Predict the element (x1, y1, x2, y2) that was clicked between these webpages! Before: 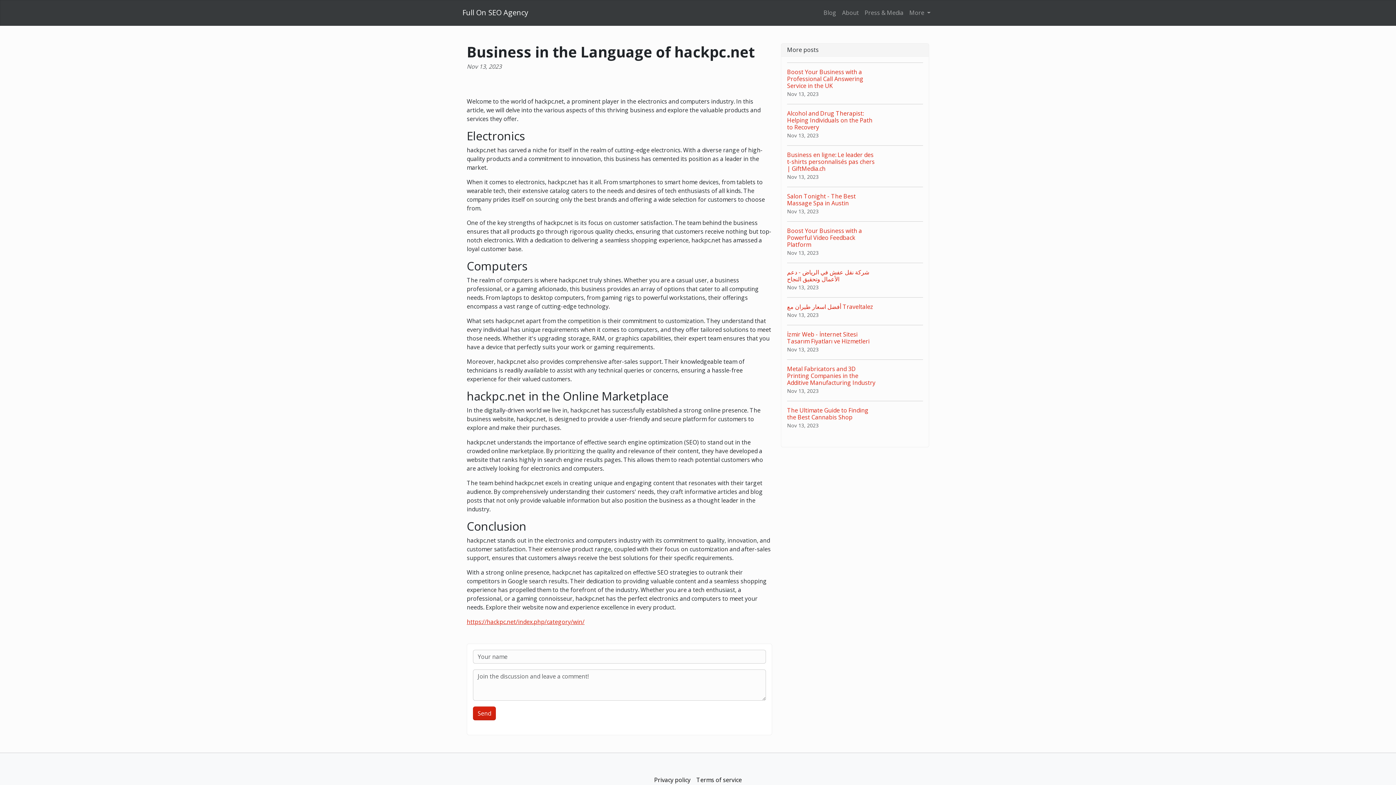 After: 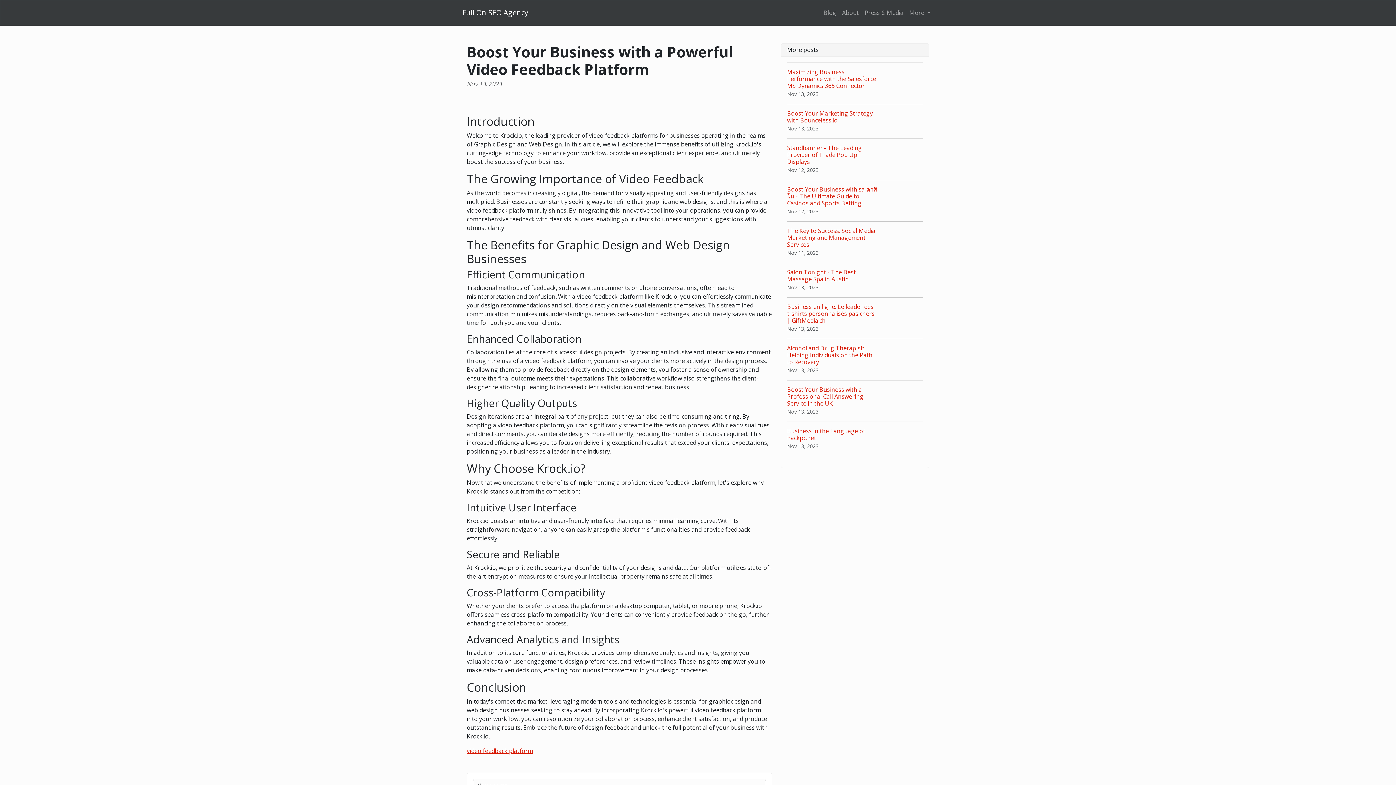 Action: bbox: (787, 221, 923, 262) label: Boost Your Business with a Powerful Video Feedback Platform
Nov 13, 2023